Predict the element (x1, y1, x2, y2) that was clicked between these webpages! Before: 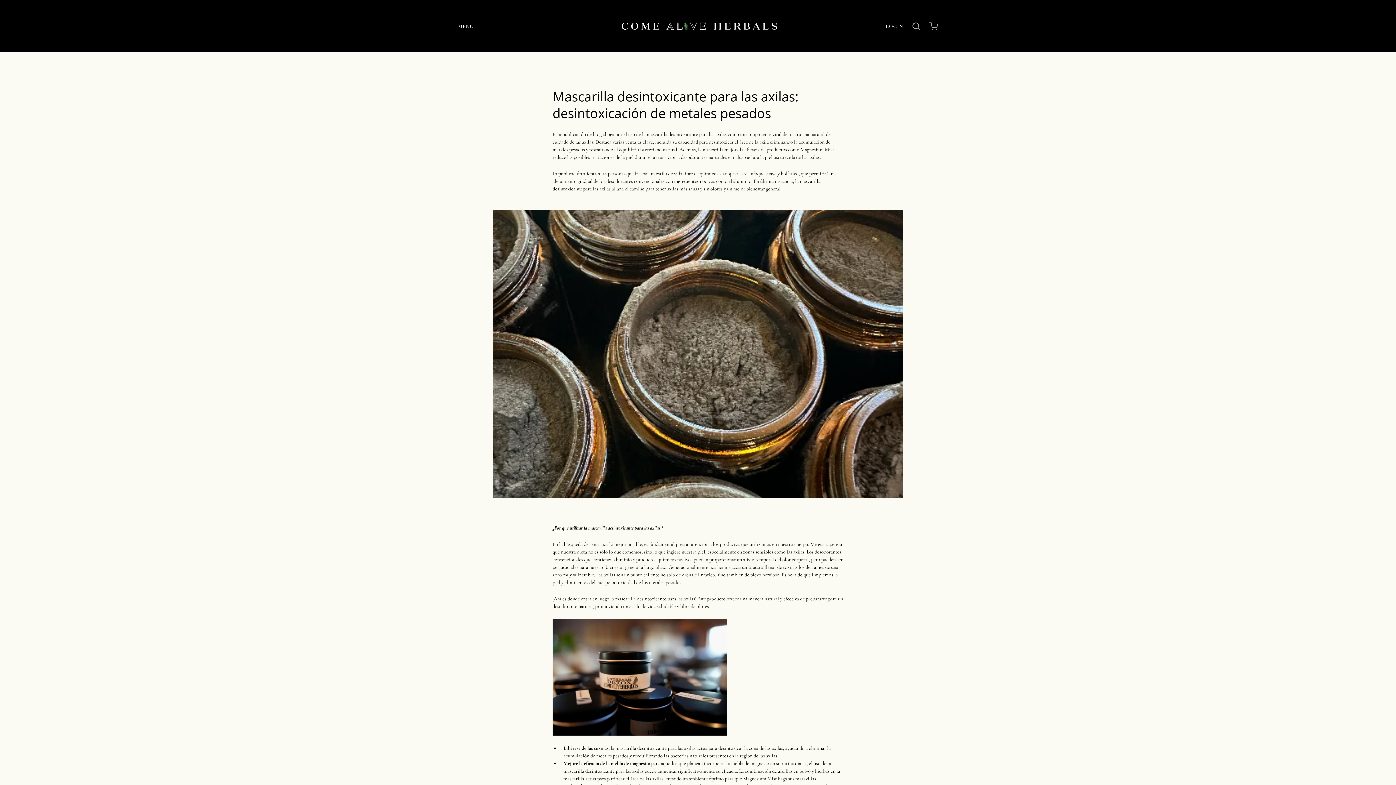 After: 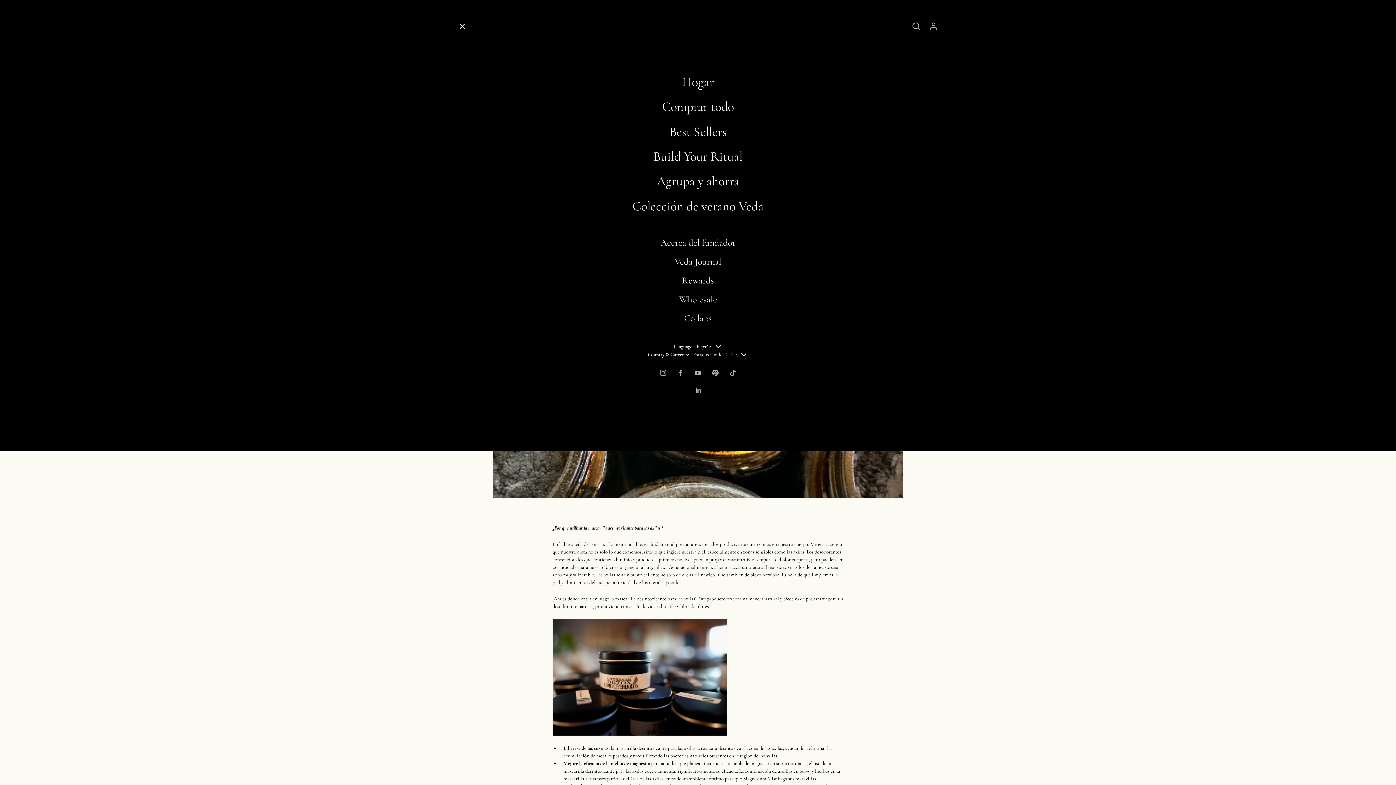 Action: label: MENU bbox: (453, 17, 478, 34)